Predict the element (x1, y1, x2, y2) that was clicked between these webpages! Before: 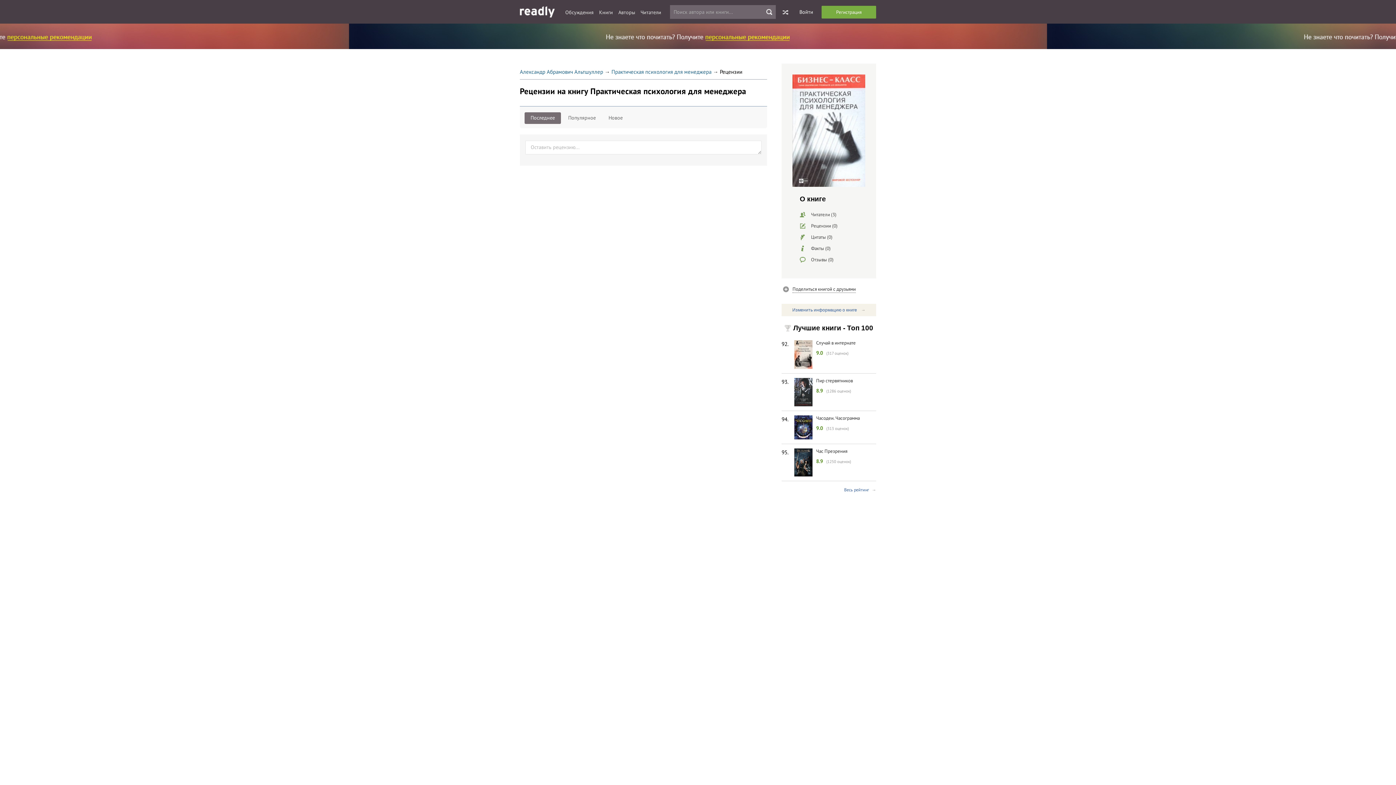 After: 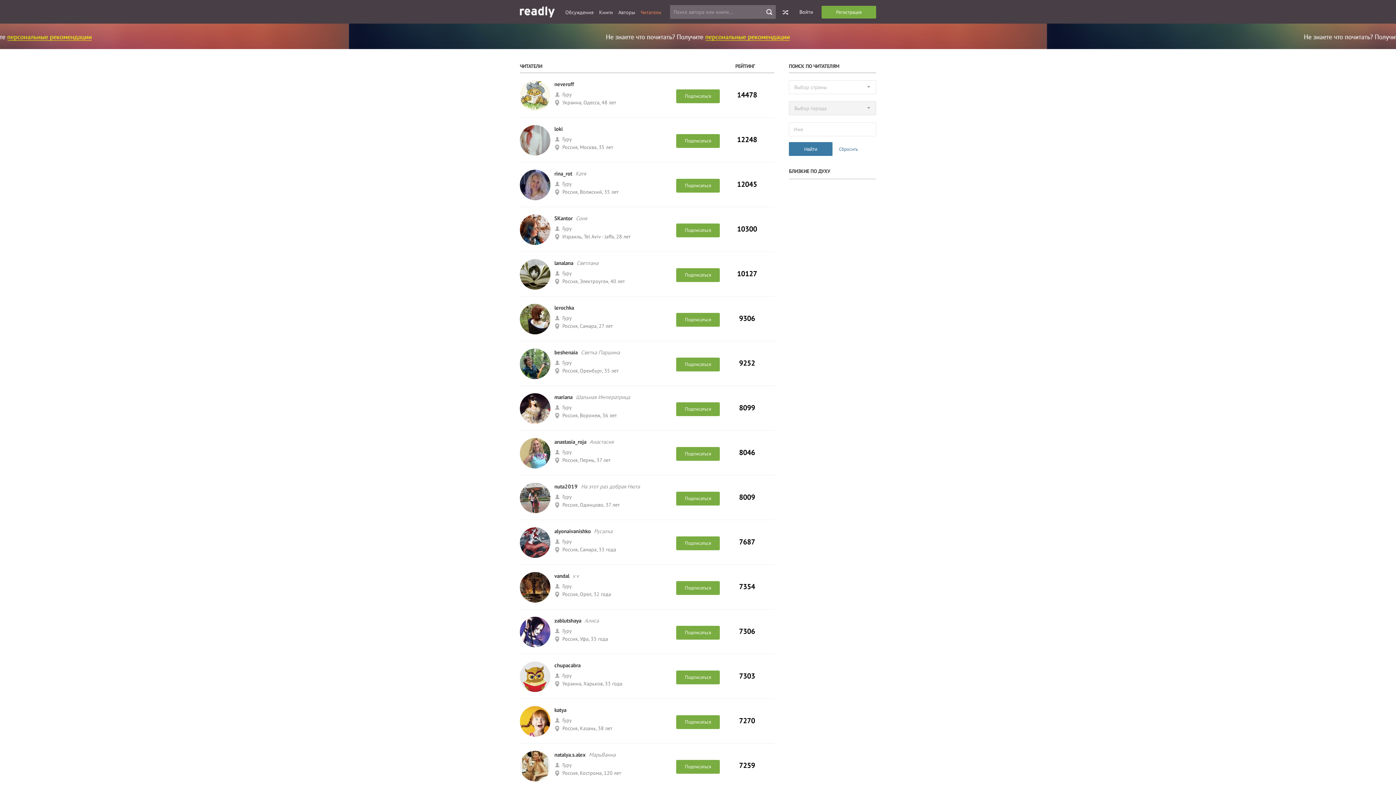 Action: label: Читатели bbox: (640, 8, 661, 16)